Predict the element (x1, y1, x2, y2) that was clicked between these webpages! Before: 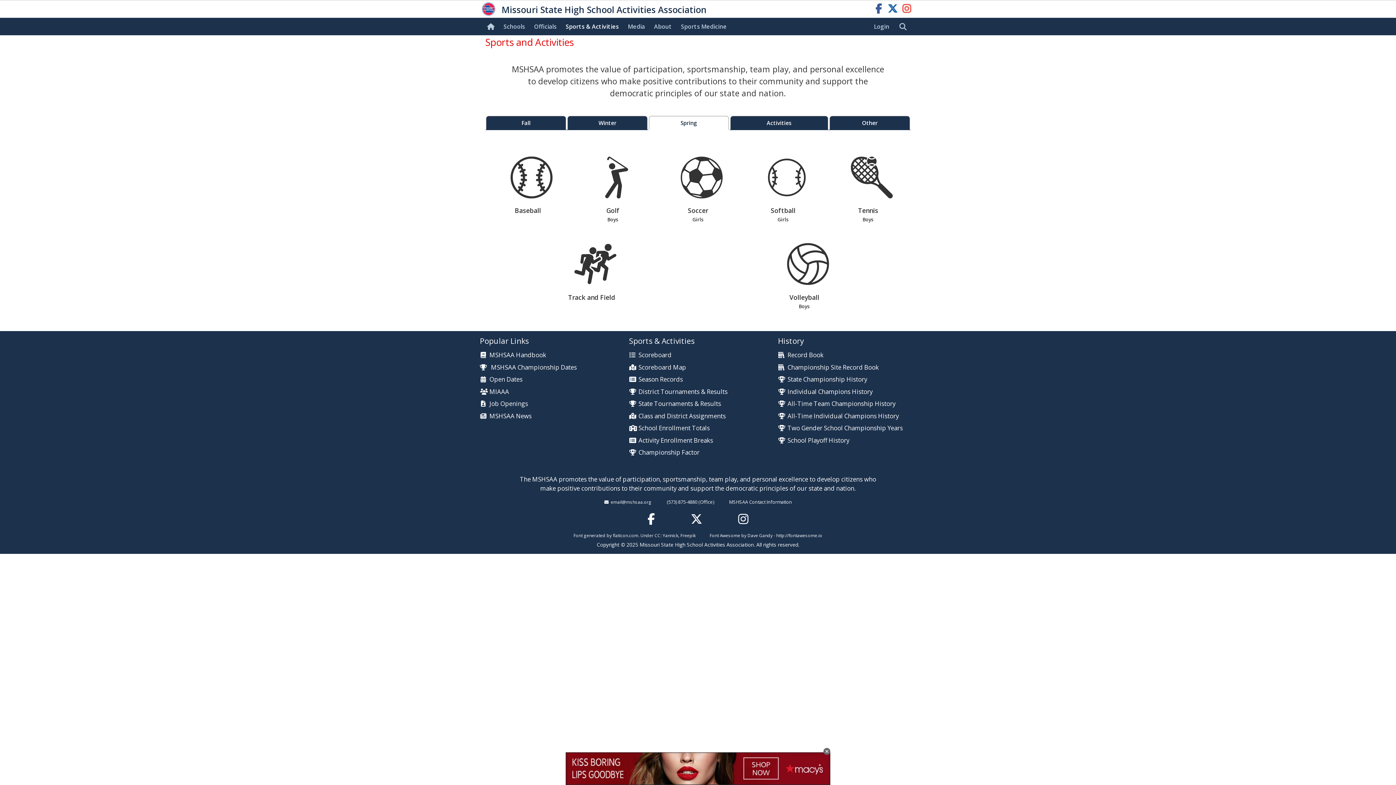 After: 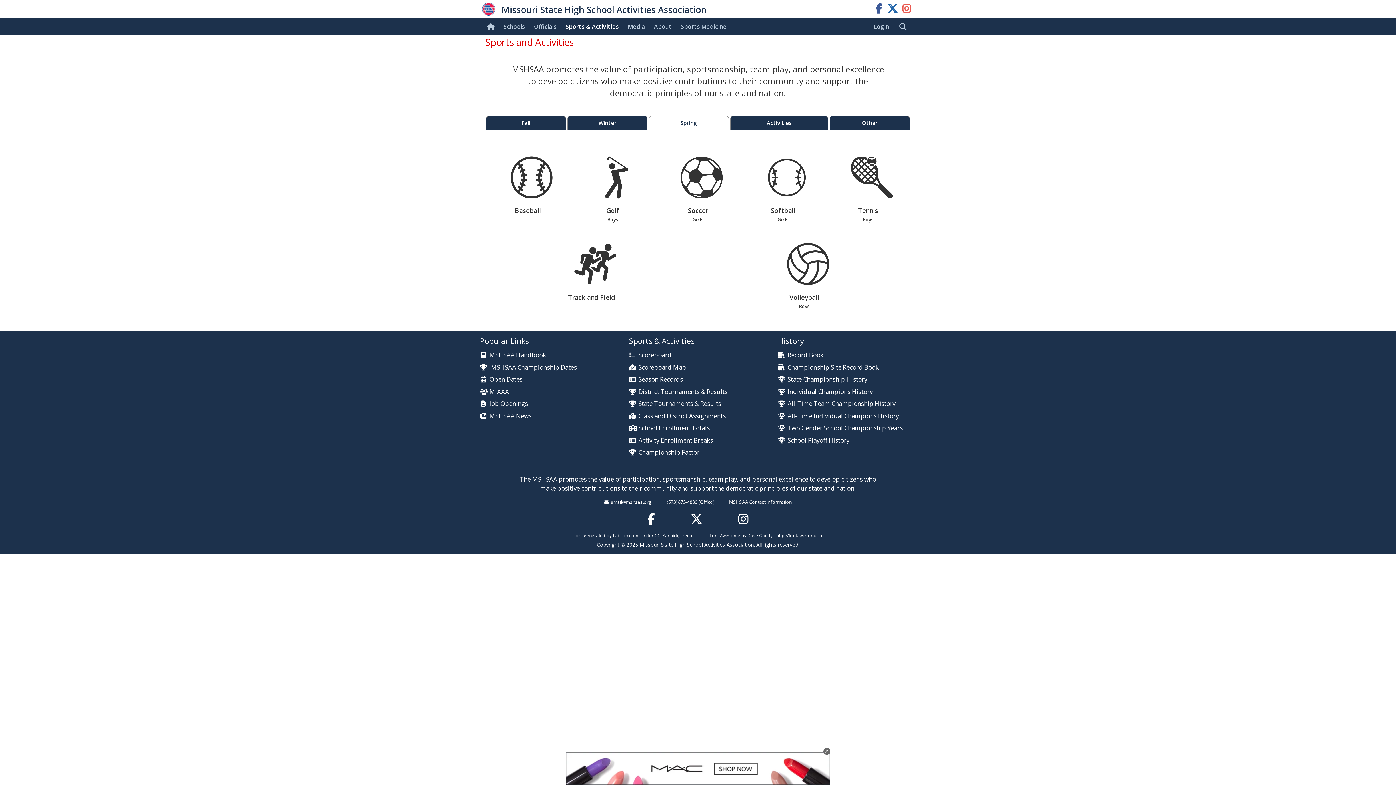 Action: bbox: (480, 363, 576, 371) label: MSHSAA Championship Dates